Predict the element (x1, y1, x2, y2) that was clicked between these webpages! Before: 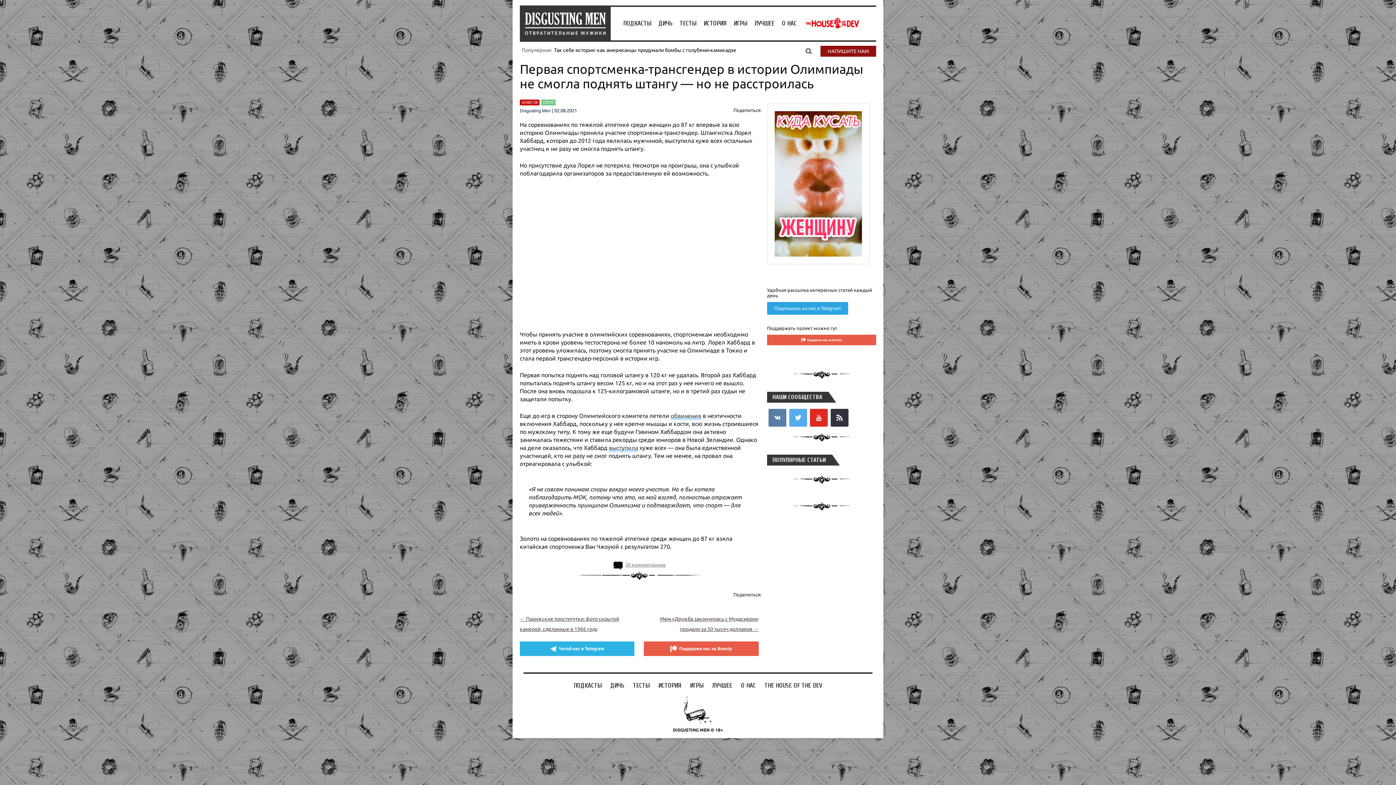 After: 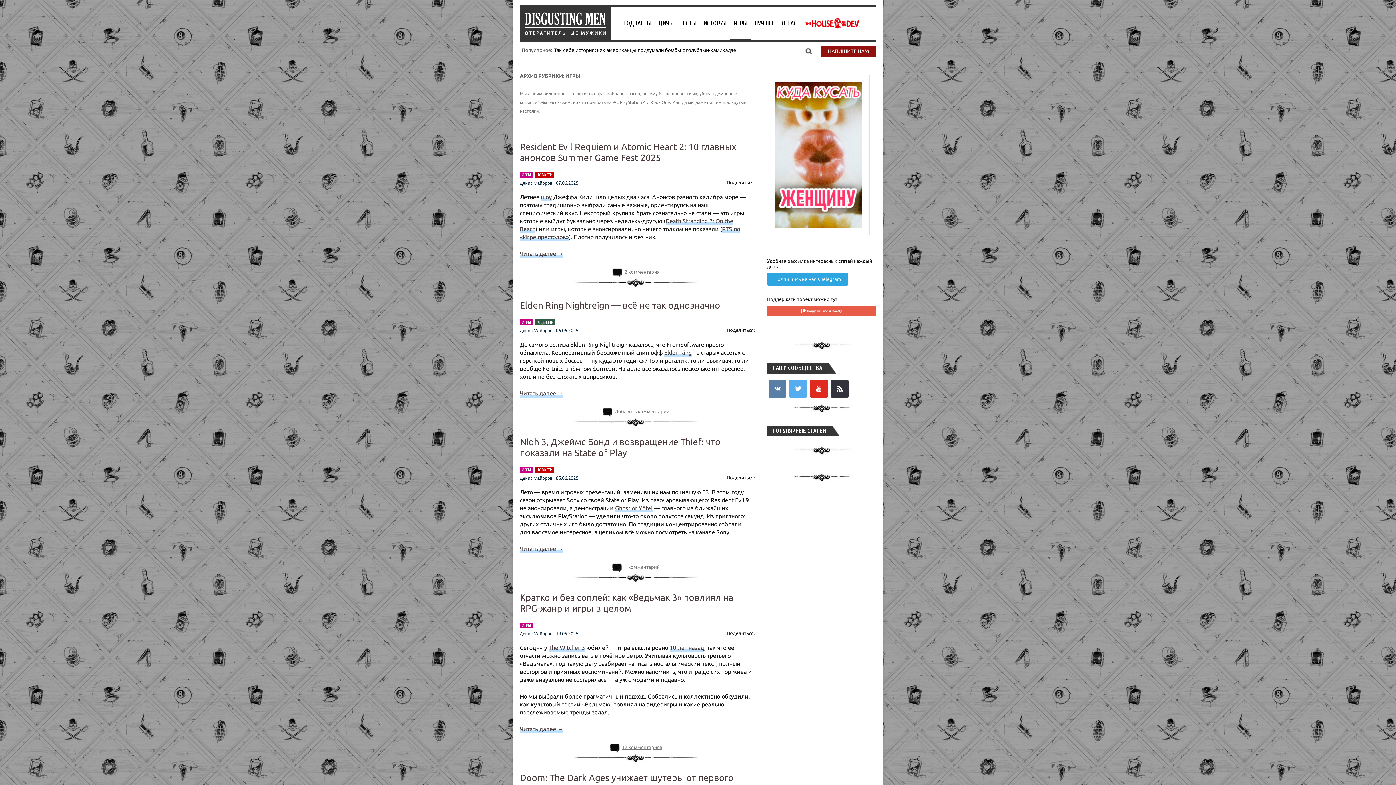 Action: label: ИГРЫ bbox: (690, 682, 703, 689)